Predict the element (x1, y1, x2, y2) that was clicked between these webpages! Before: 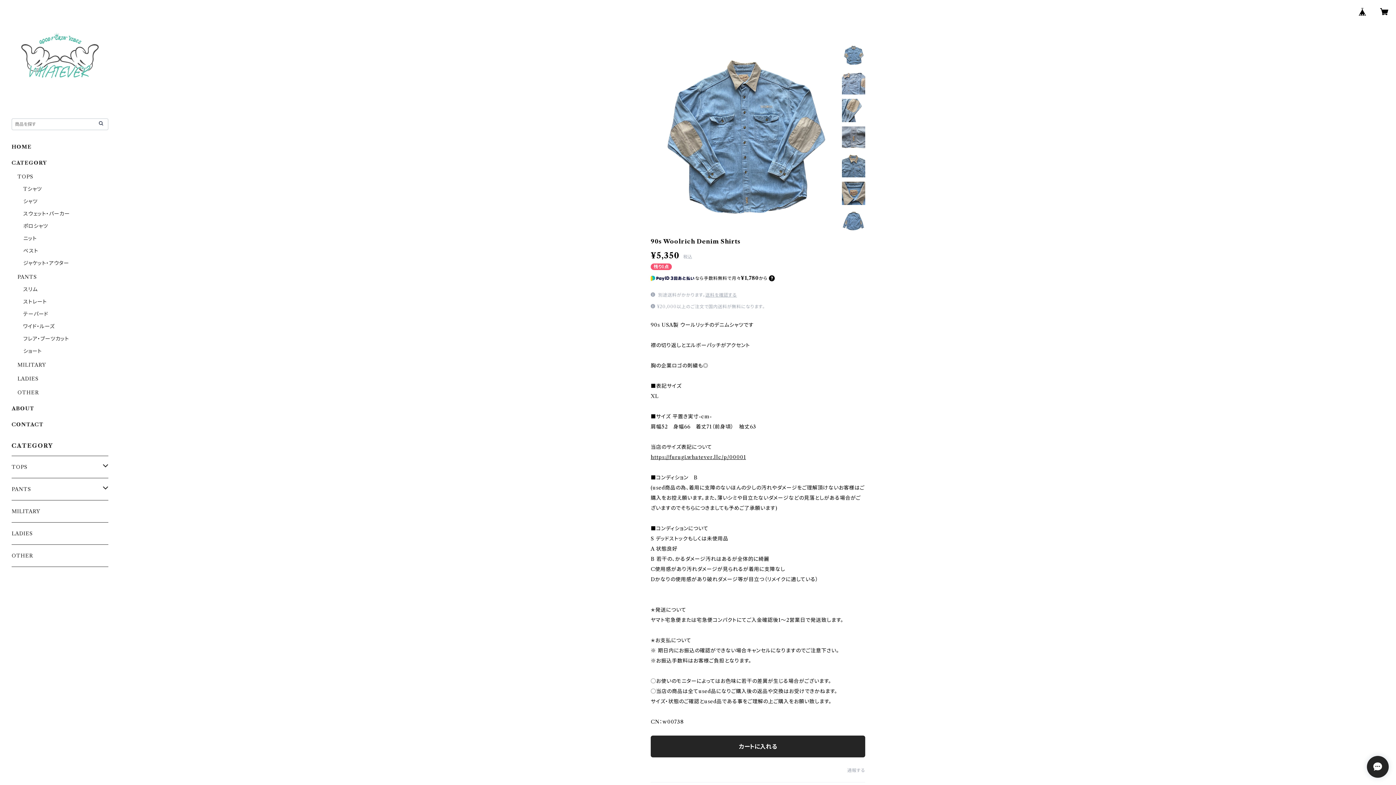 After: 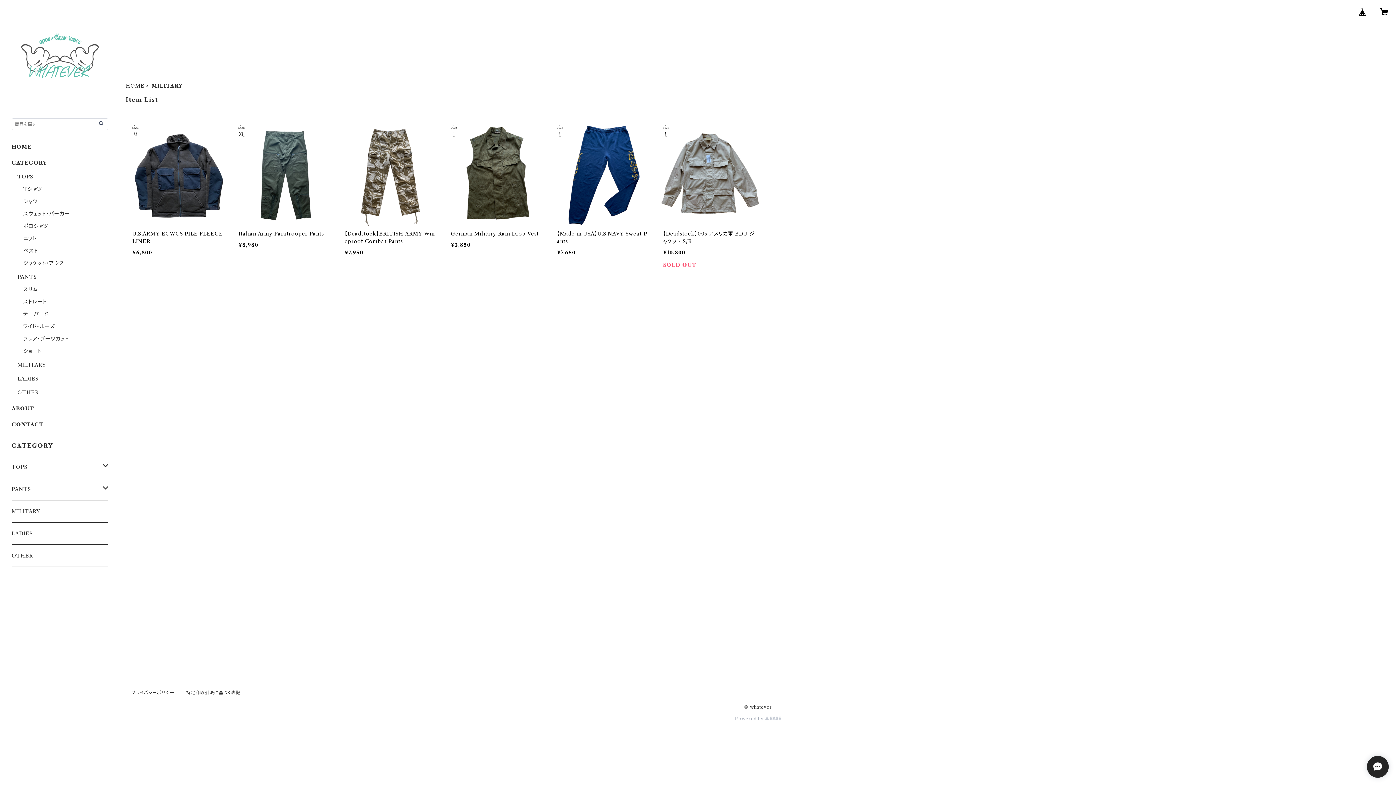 Action: label: MILITARY bbox: (17, 361, 45, 368)